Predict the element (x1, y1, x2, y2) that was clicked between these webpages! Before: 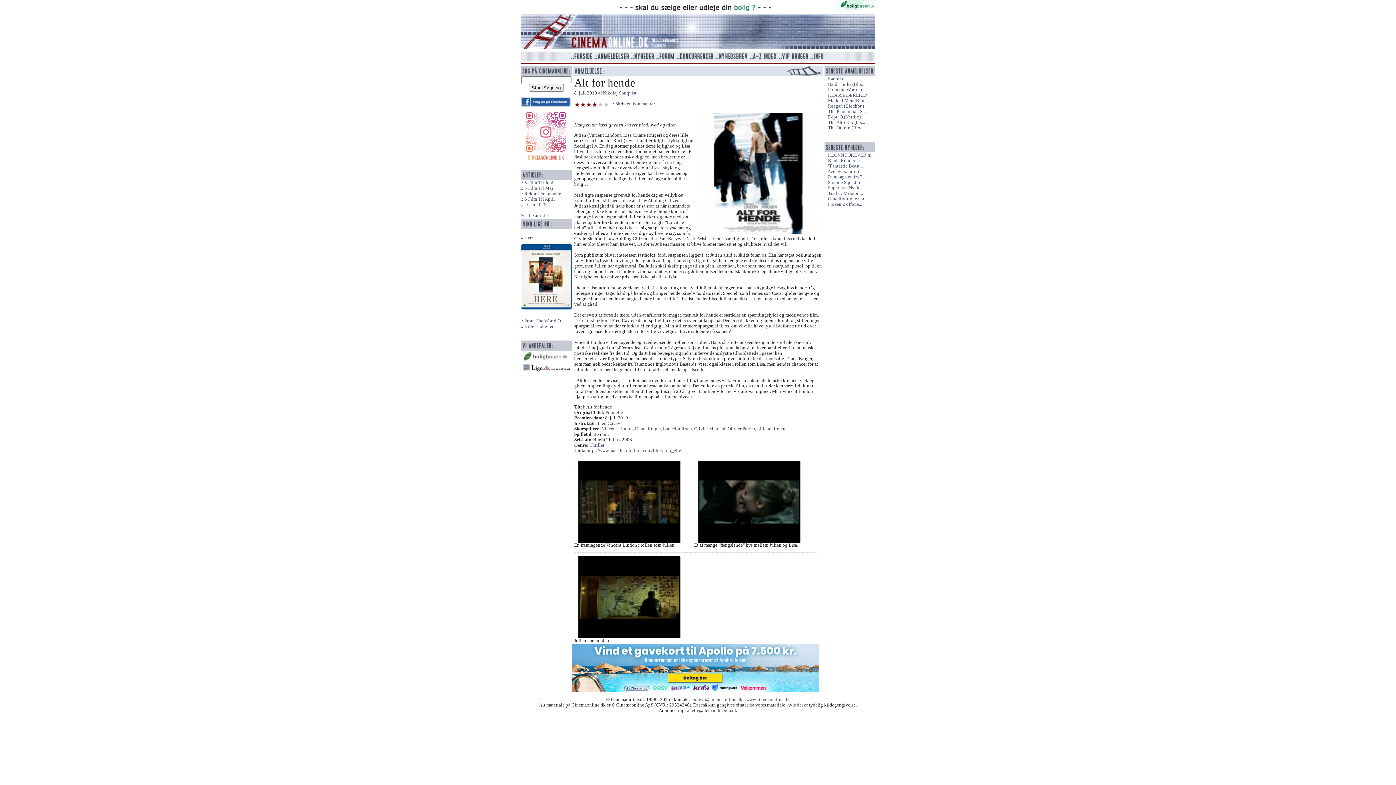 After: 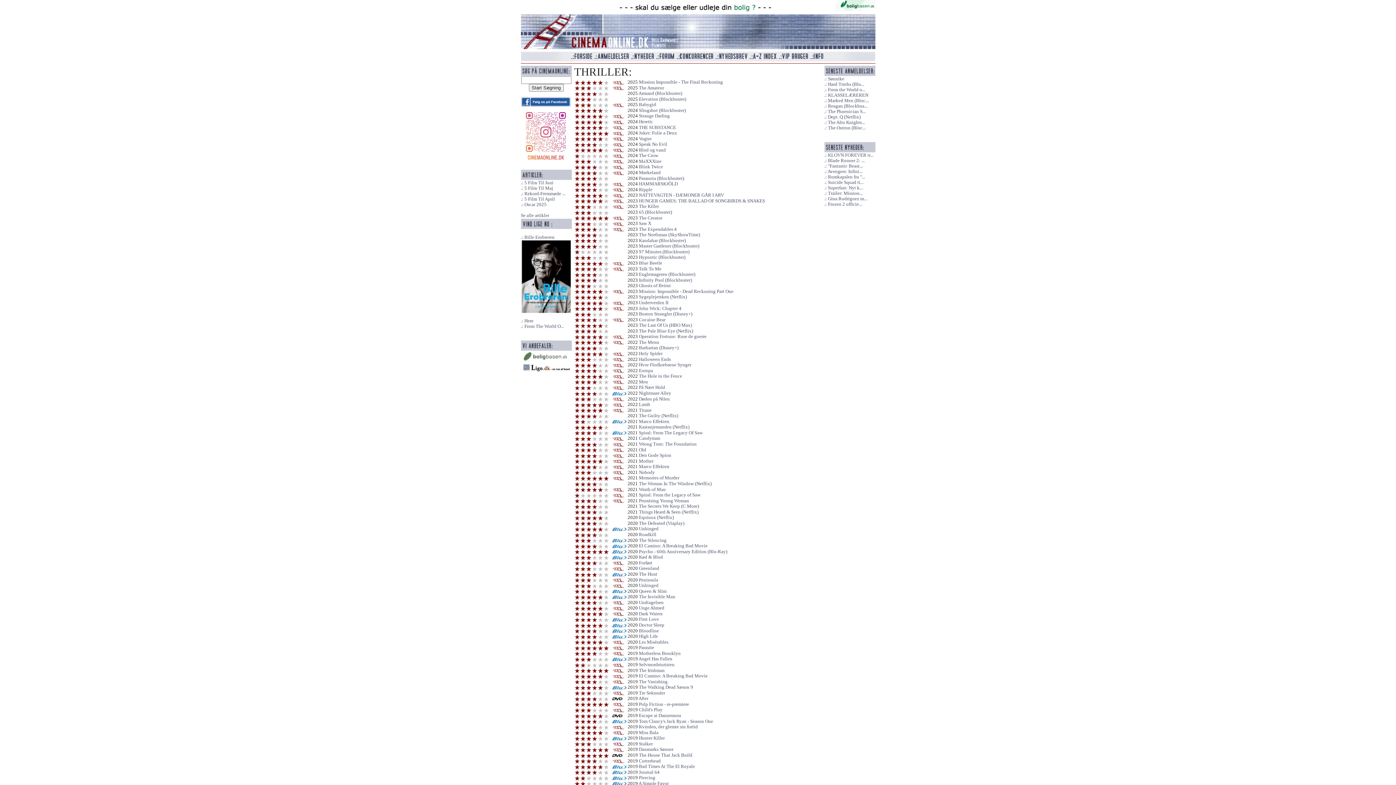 Action: bbox: (589, 442, 604, 447) label: Thriller